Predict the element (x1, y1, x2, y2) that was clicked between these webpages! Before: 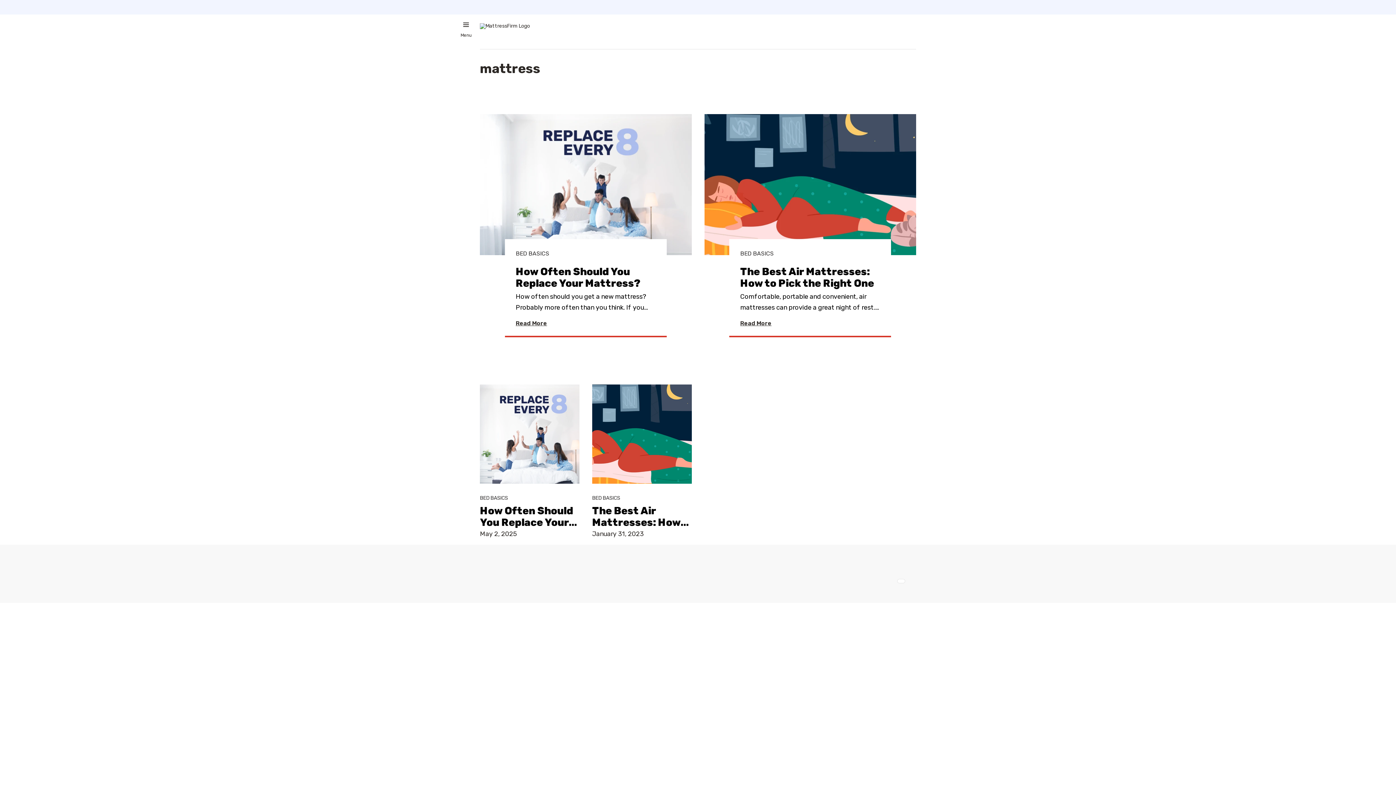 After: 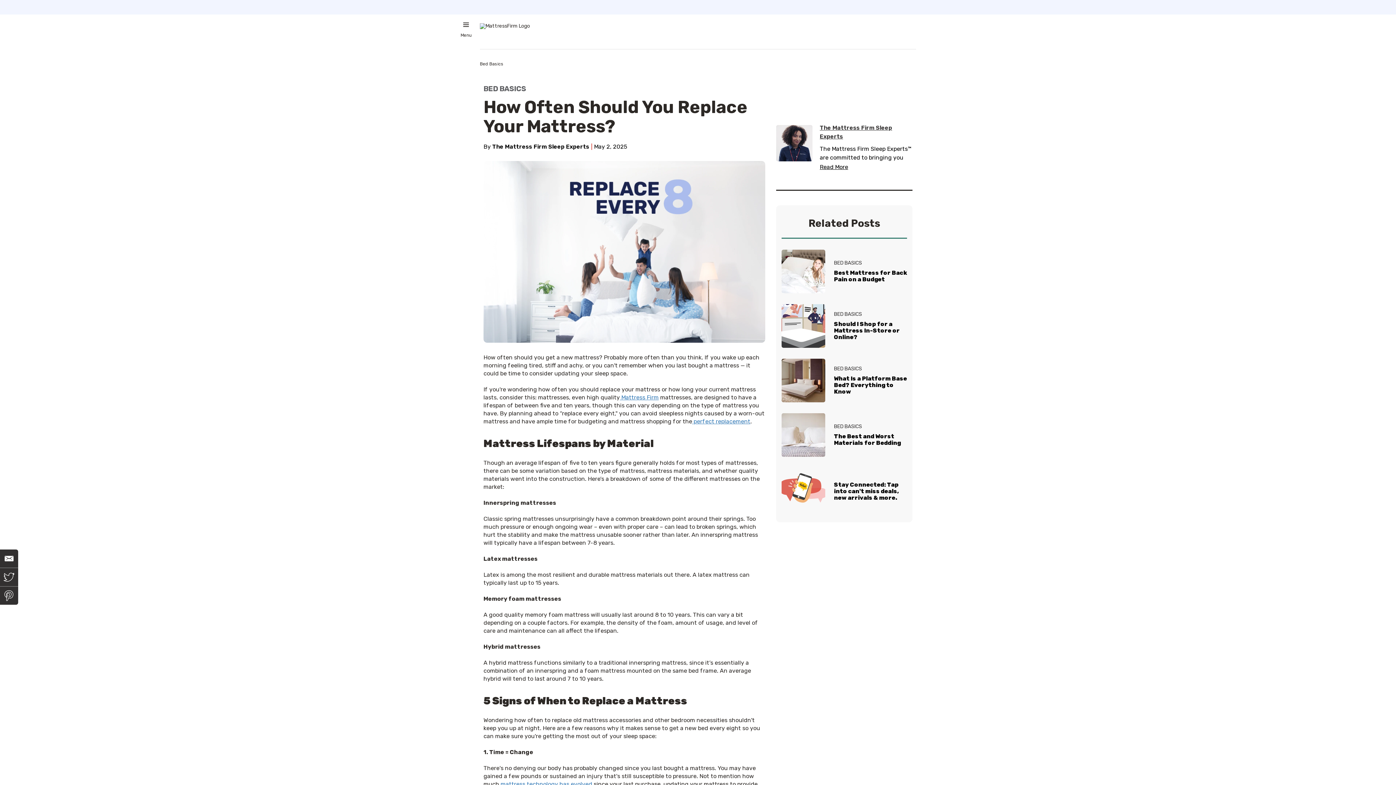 Action: bbox: (480, 114, 691, 255) label: How Often Should You Replace Your Mattress?